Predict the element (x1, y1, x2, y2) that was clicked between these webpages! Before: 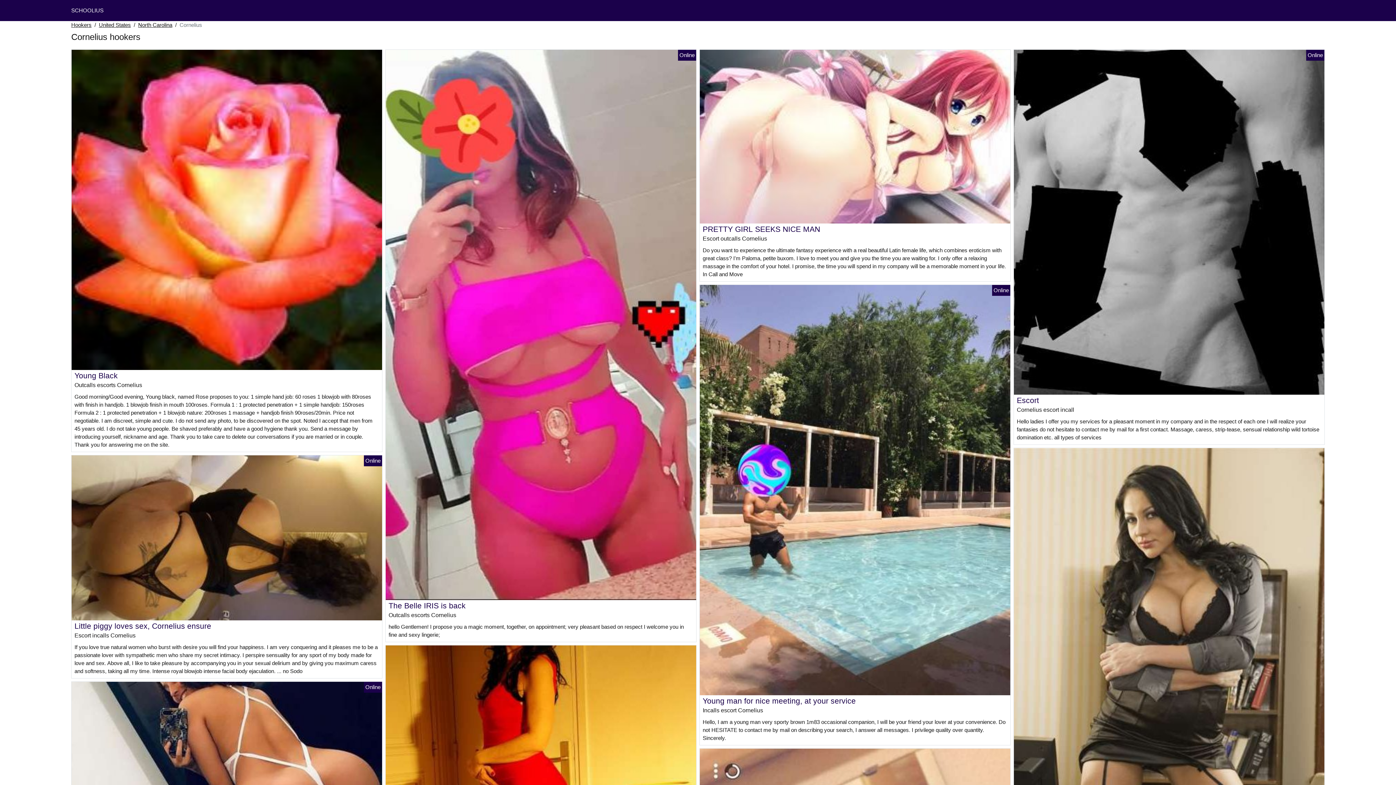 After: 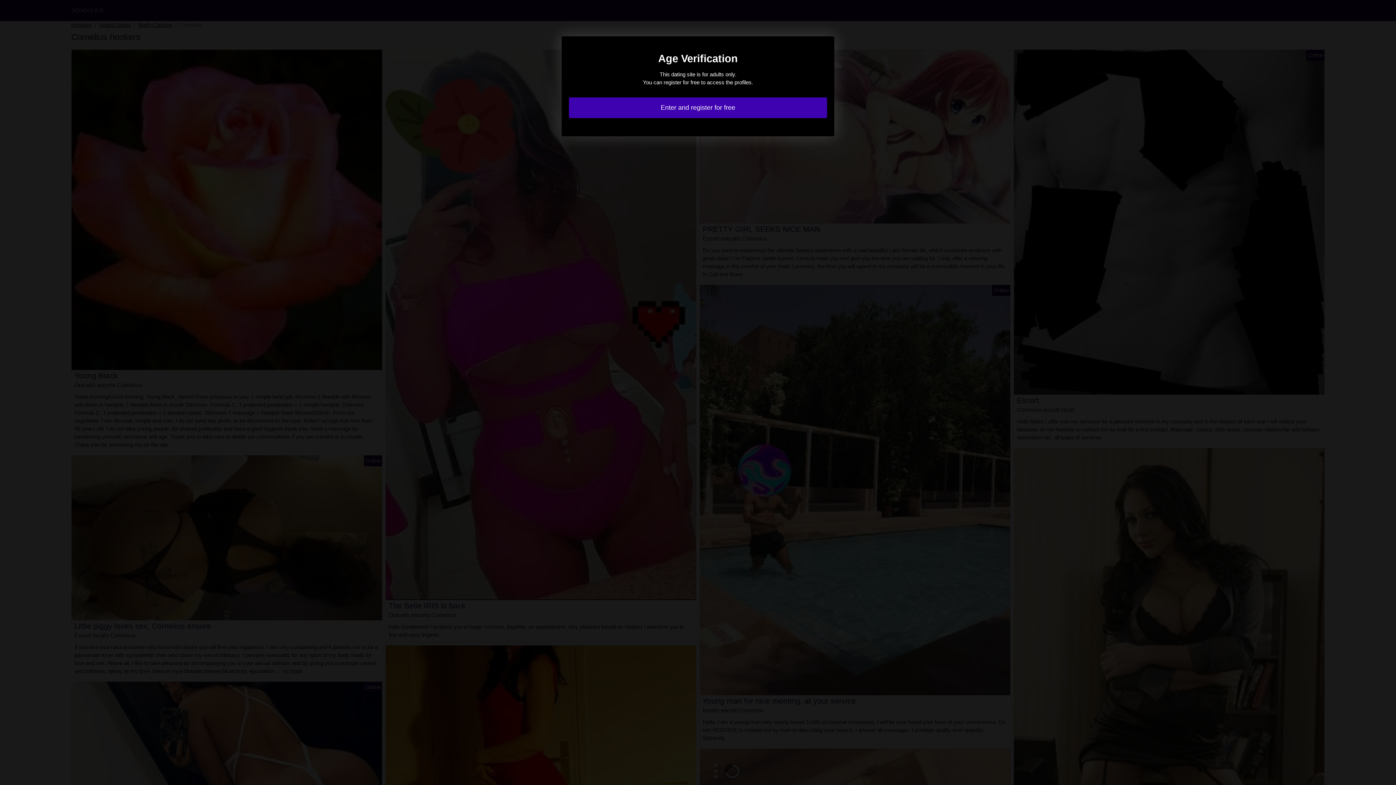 Action: label: PRETTY GIRL SEEKS NICE MAN bbox: (702, 225, 820, 233)